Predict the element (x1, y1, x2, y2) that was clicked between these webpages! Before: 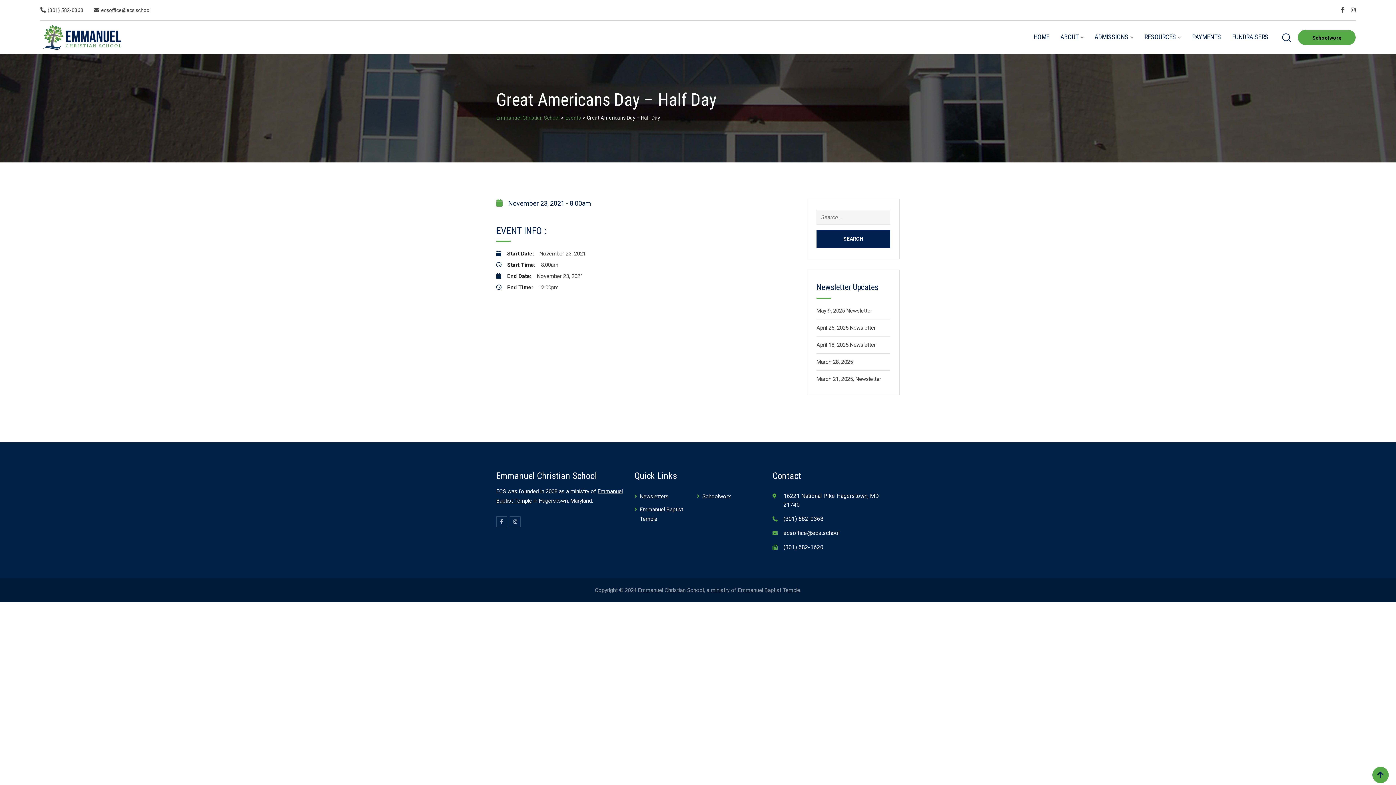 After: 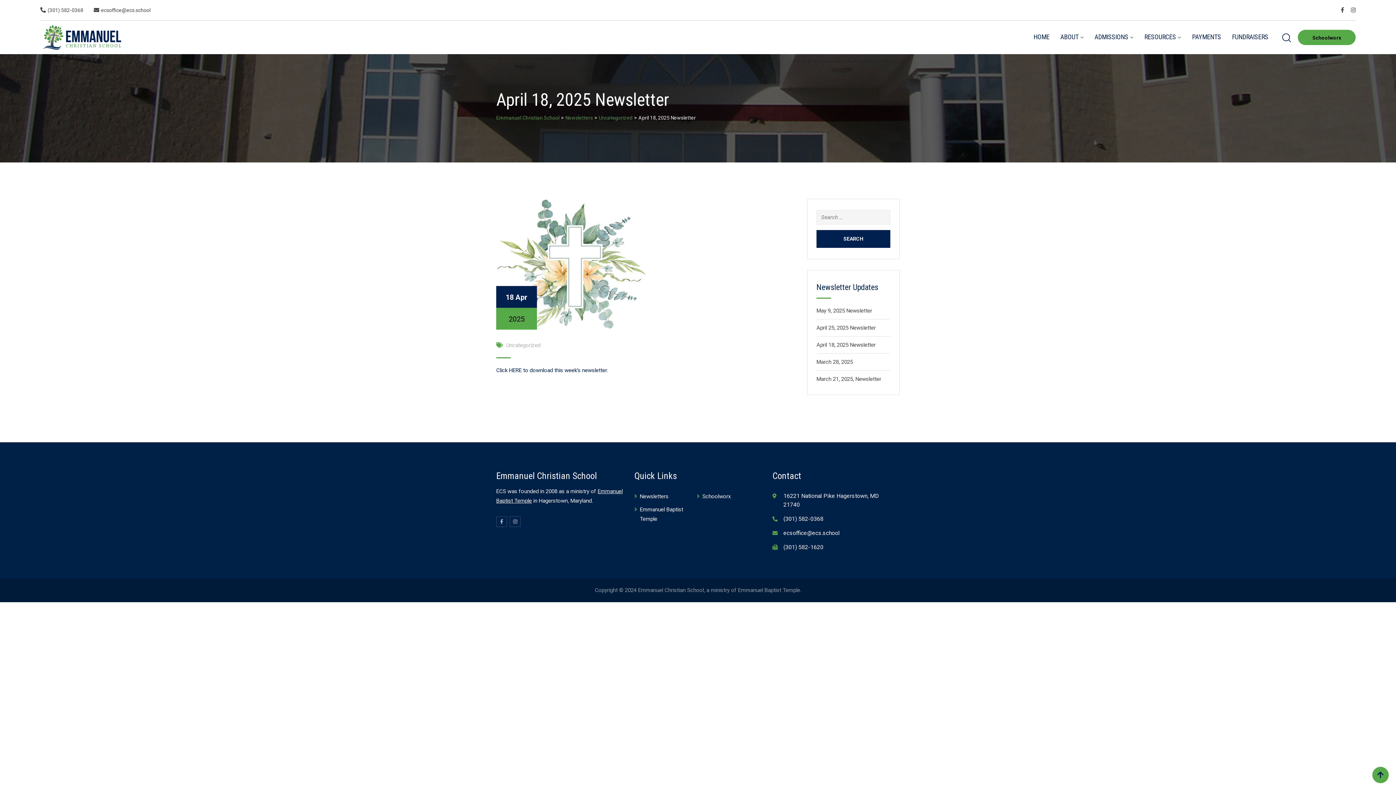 Action: label: April 18, 2025 Newsletter bbox: (816, 341, 876, 348)